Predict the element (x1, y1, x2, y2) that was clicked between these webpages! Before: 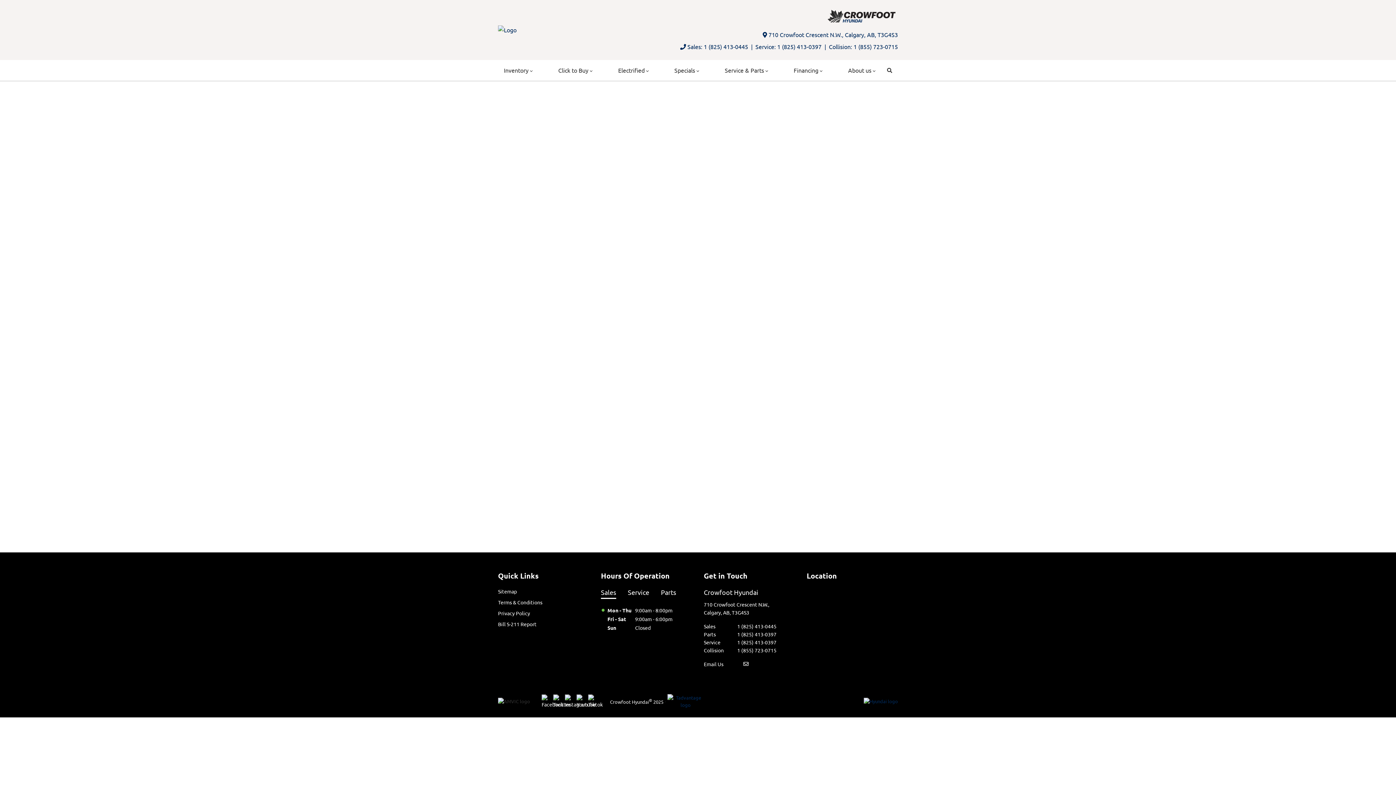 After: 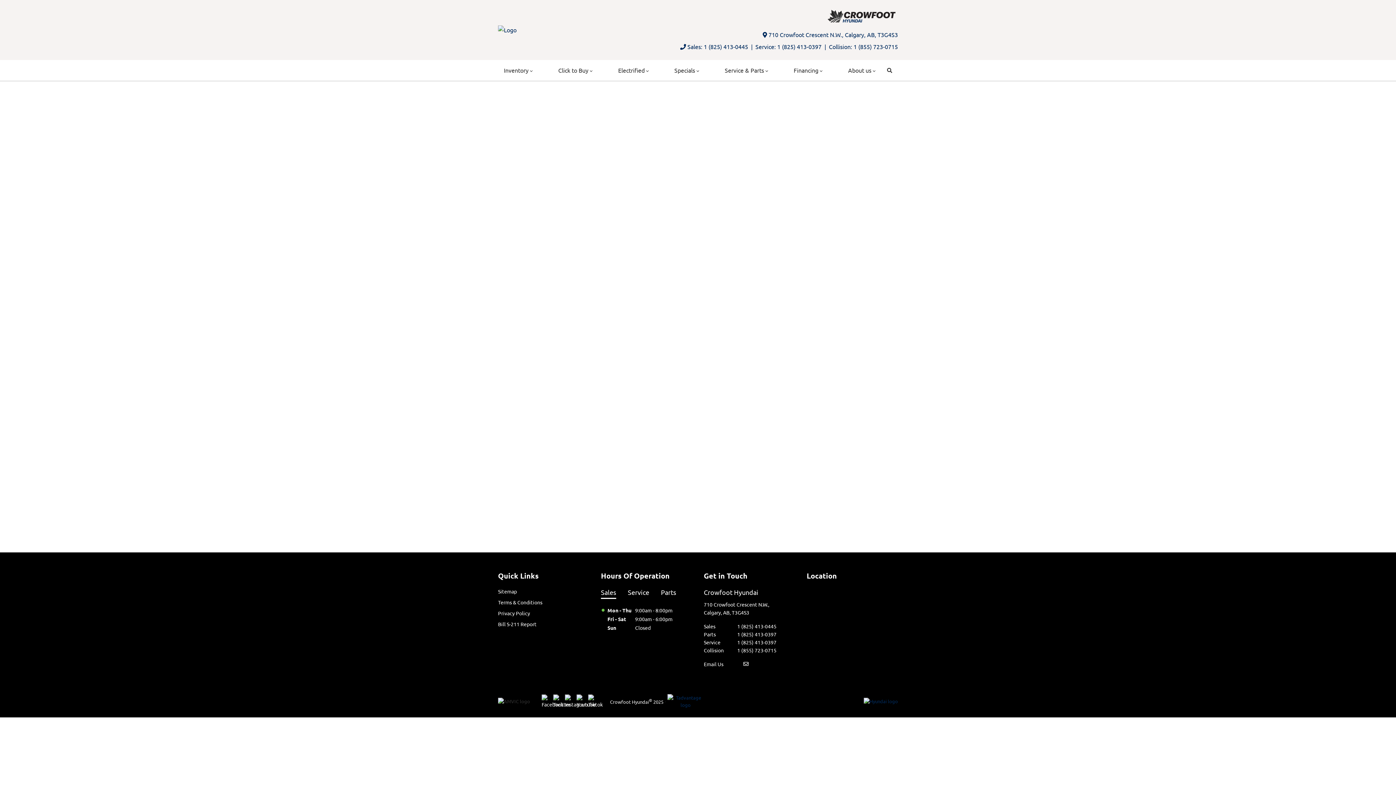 Action: bbox: (601, 587, 616, 599) label: Sales